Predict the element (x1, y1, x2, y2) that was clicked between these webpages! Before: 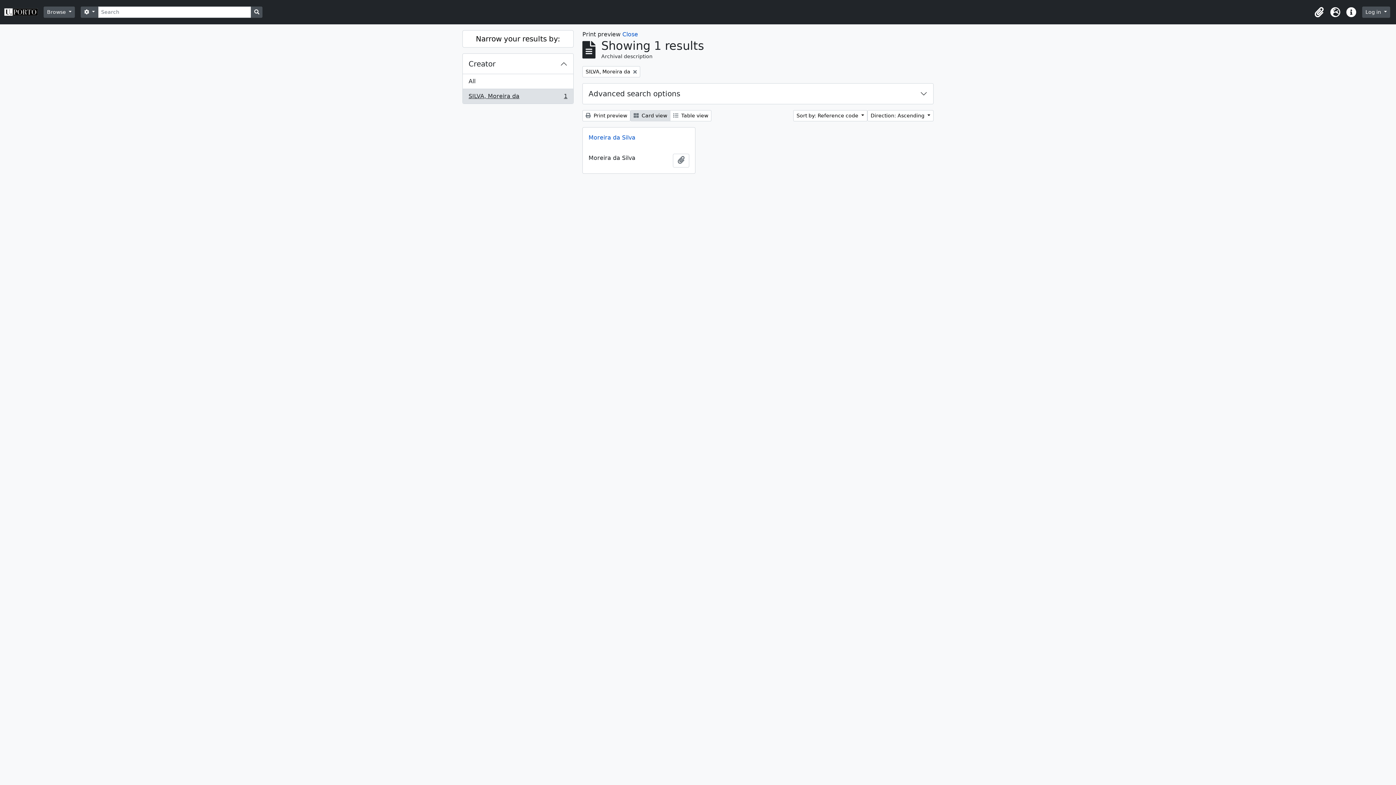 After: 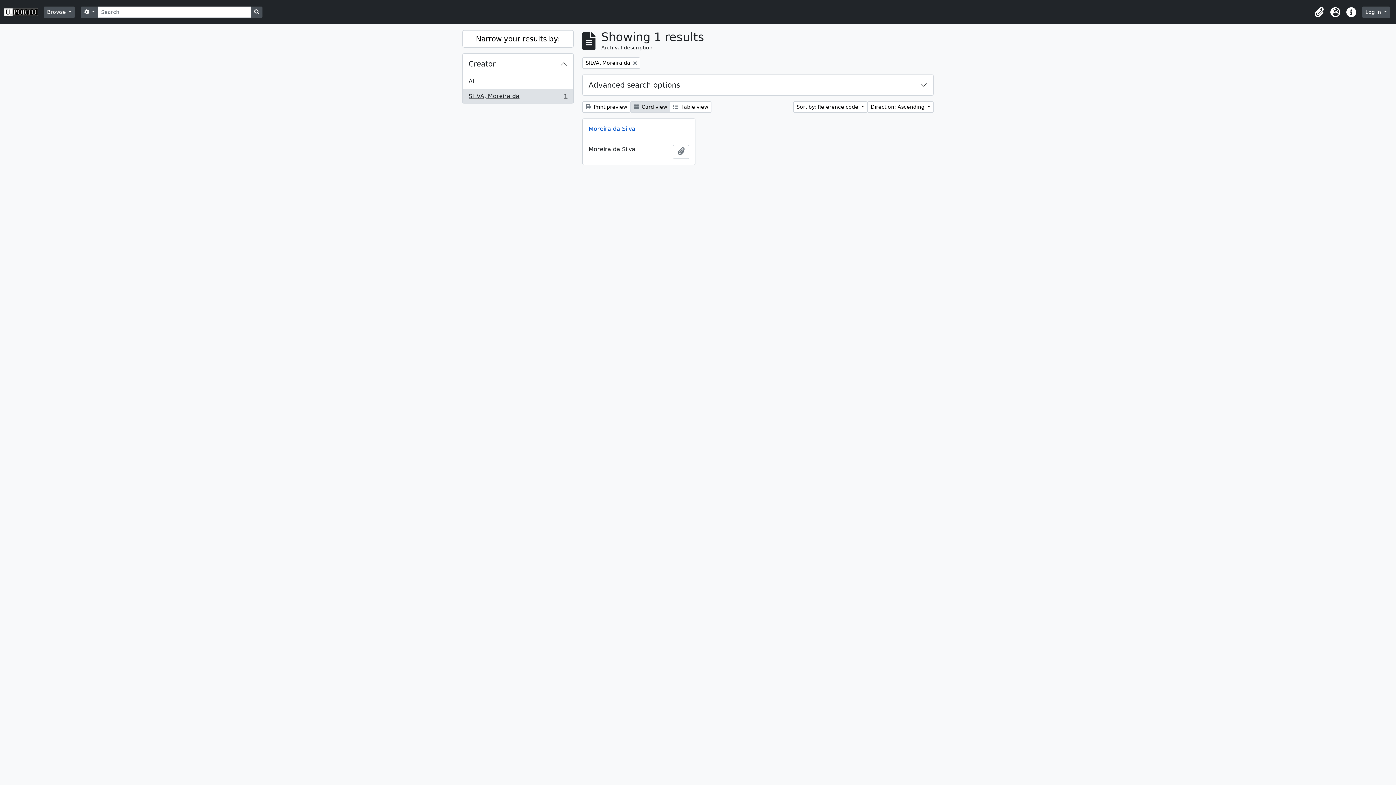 Action: bbox: (622, 30, 638, 37) label: Close